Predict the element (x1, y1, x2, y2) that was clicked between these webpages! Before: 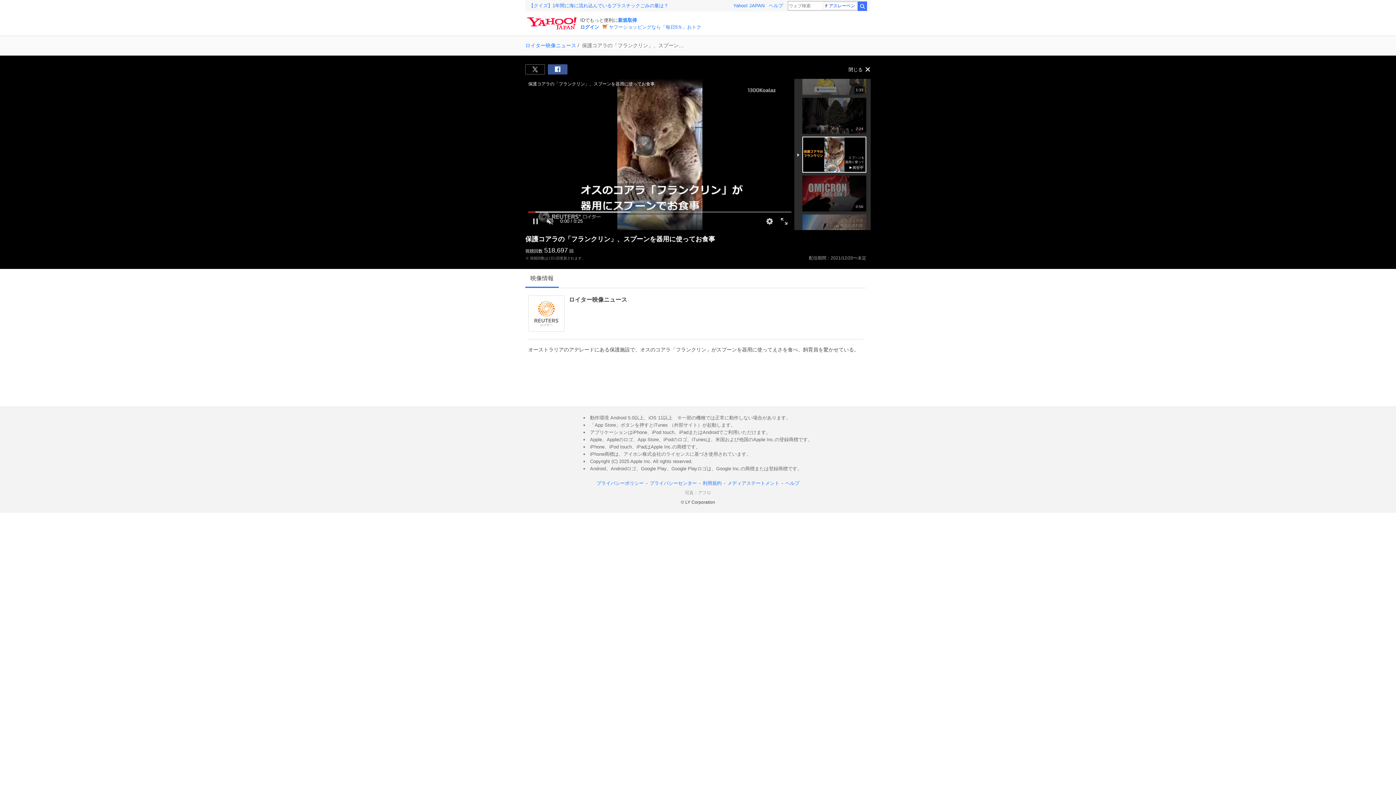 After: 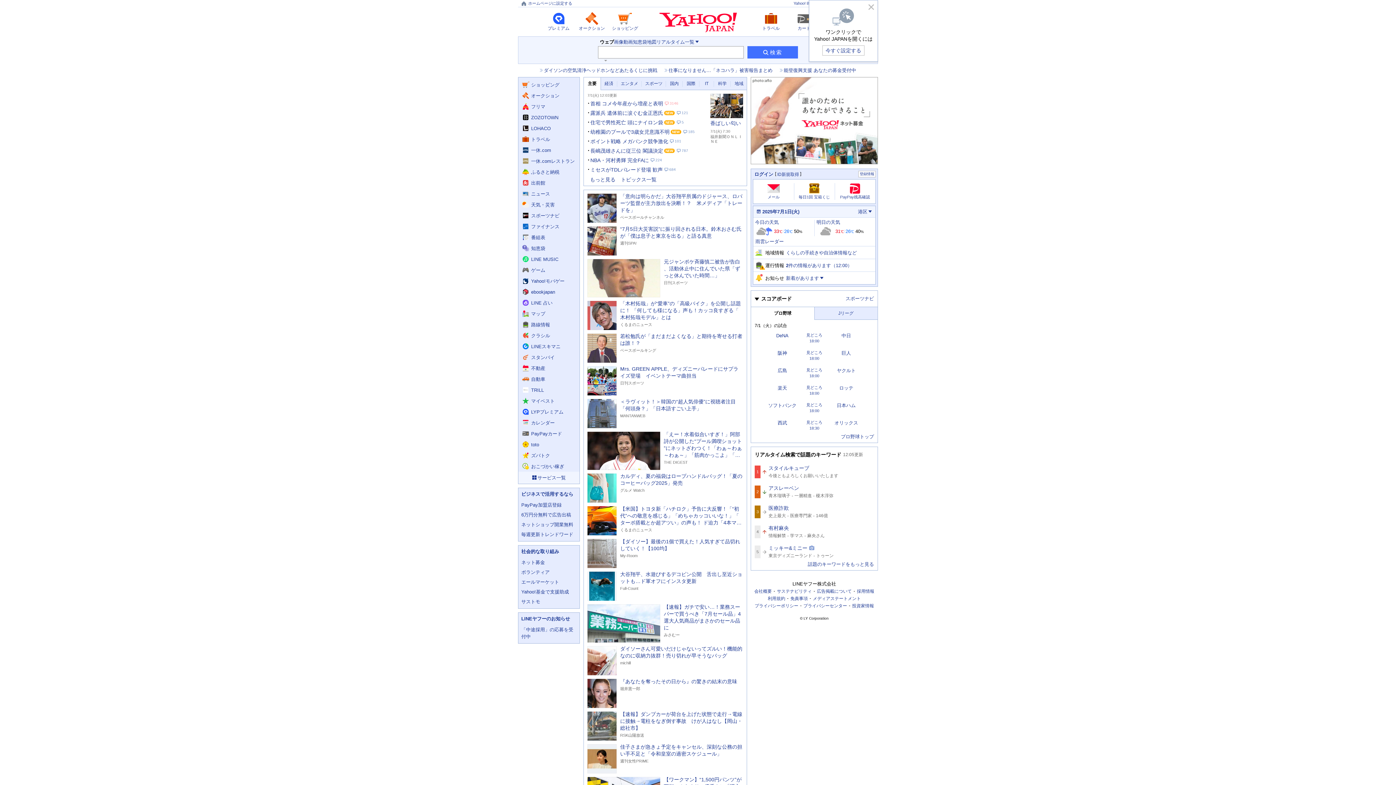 Action: bbox: (527, 20, 576, 25)